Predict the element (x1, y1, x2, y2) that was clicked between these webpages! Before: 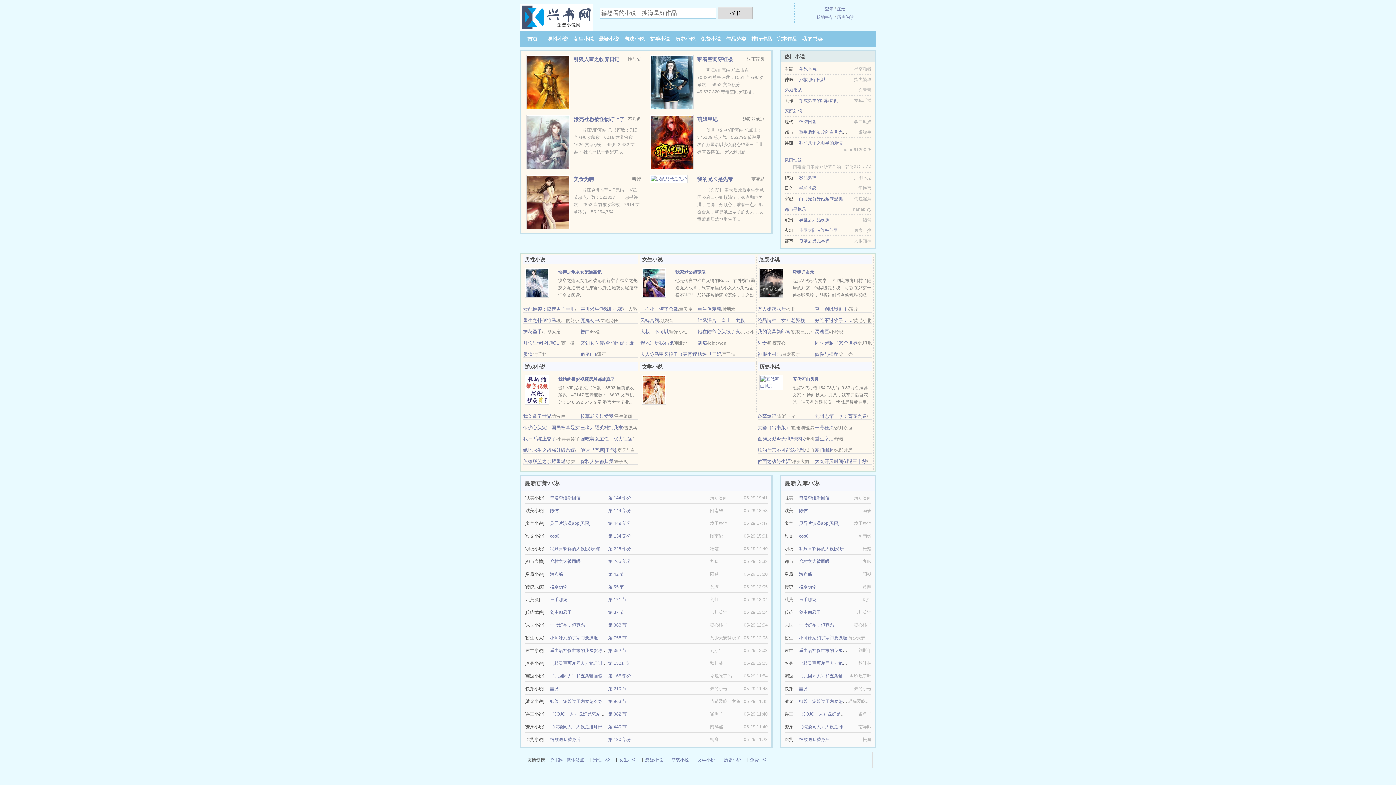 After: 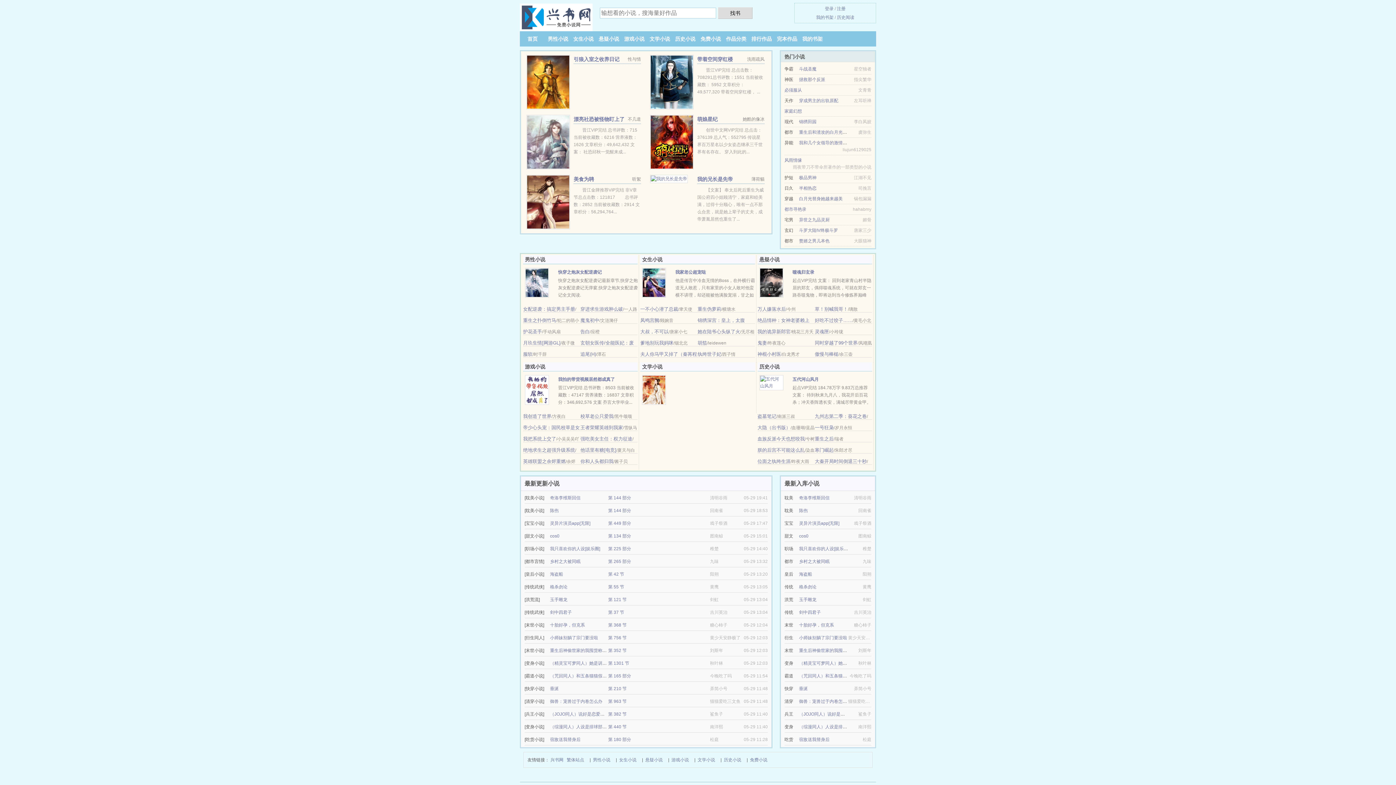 Action: bbox: (640, 317, 659, 323) label: 凤鸣宫阙